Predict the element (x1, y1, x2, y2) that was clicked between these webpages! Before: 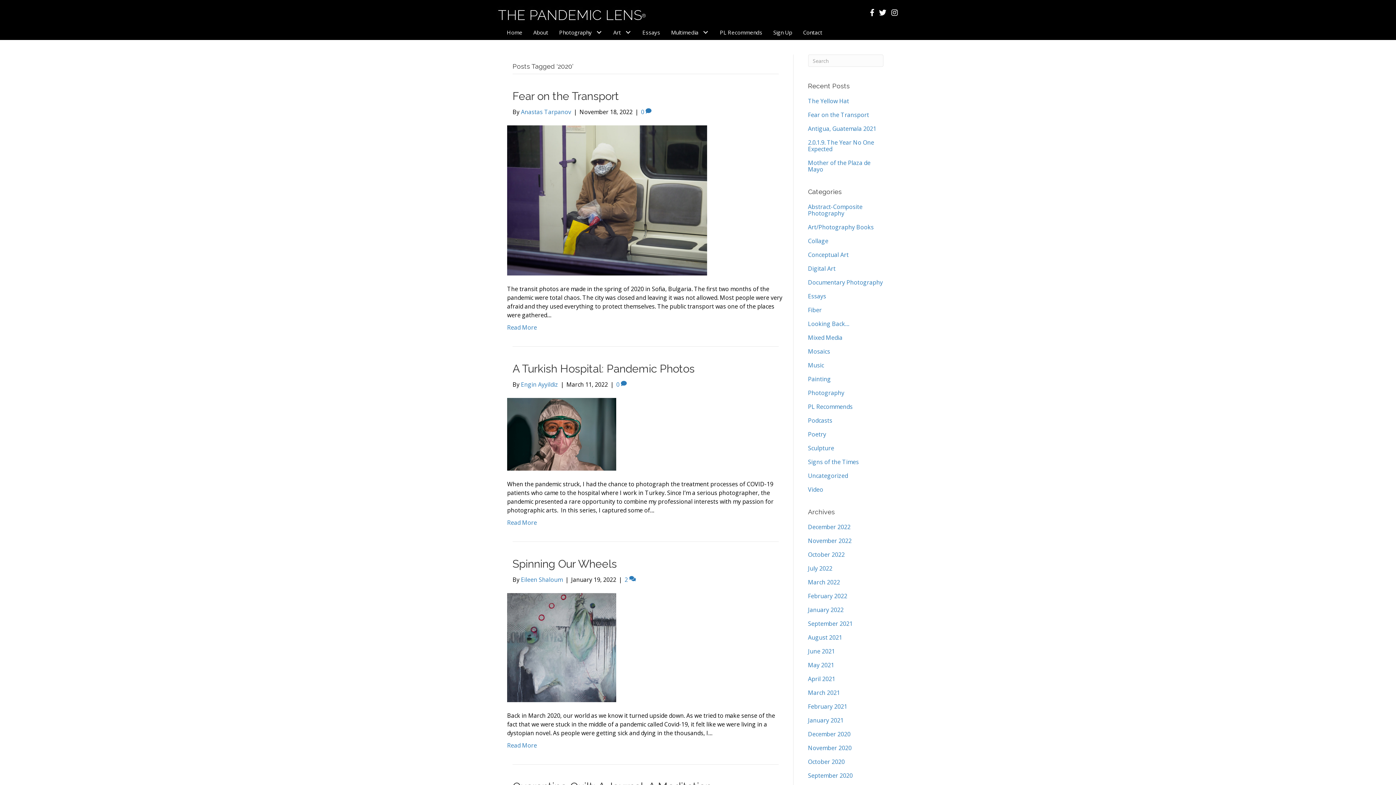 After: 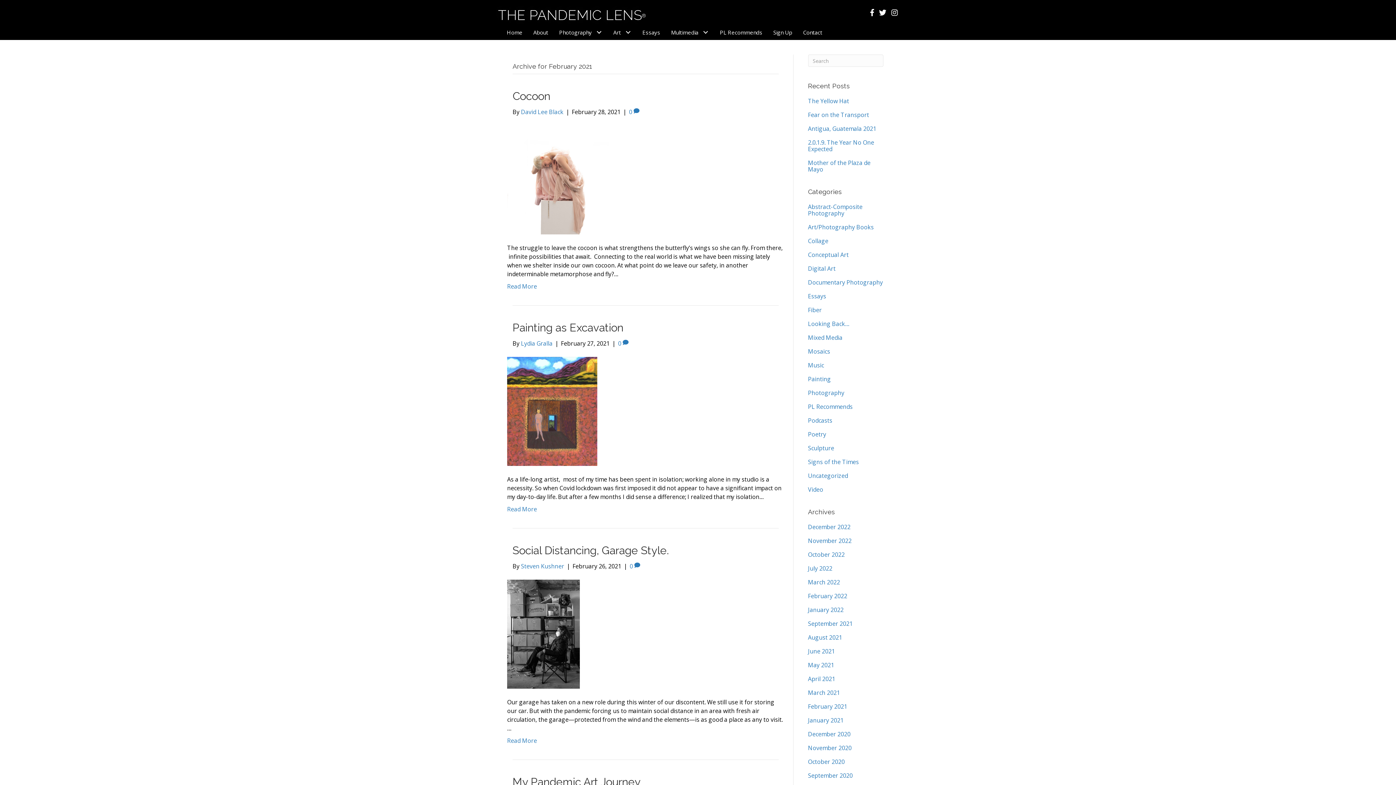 Action: bbox: (808, 702, 847, 710) label: February 2021